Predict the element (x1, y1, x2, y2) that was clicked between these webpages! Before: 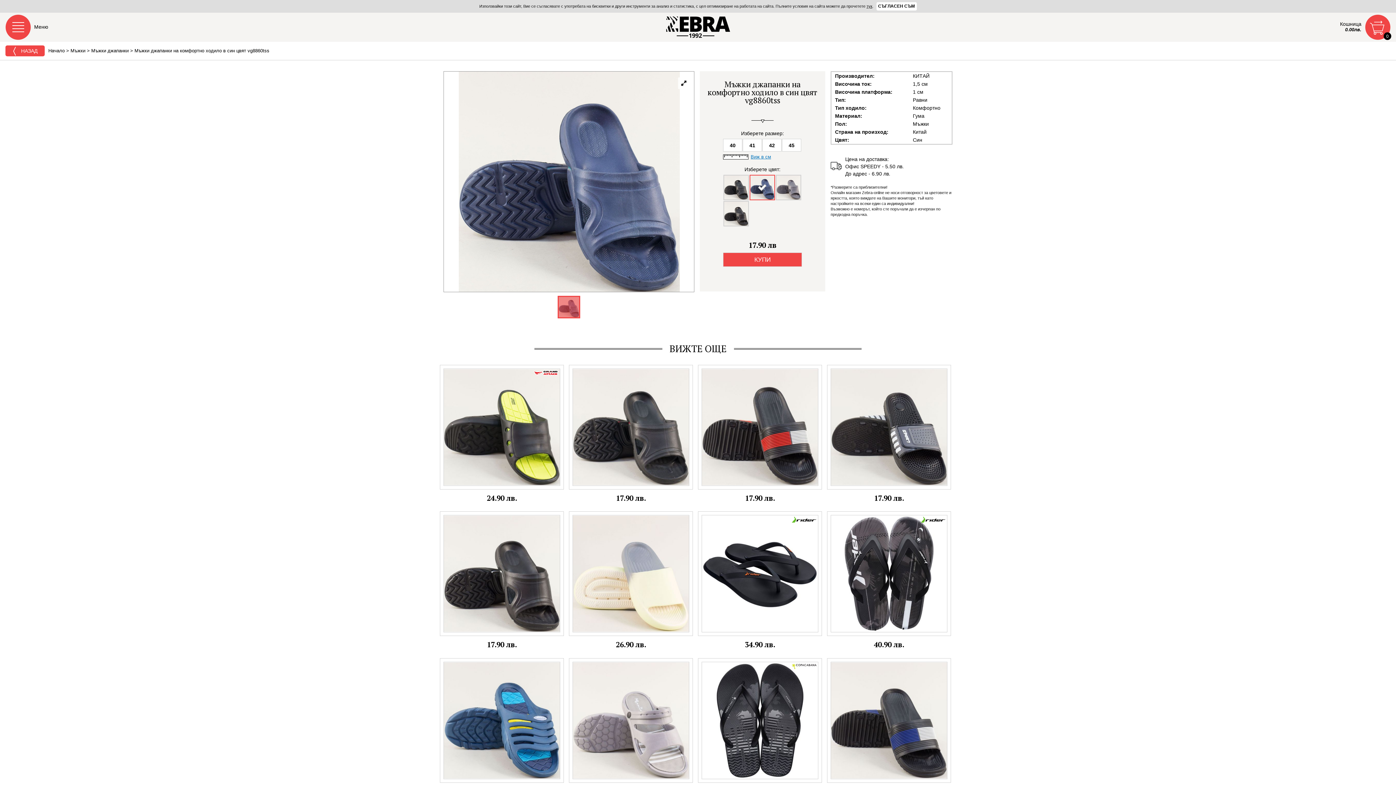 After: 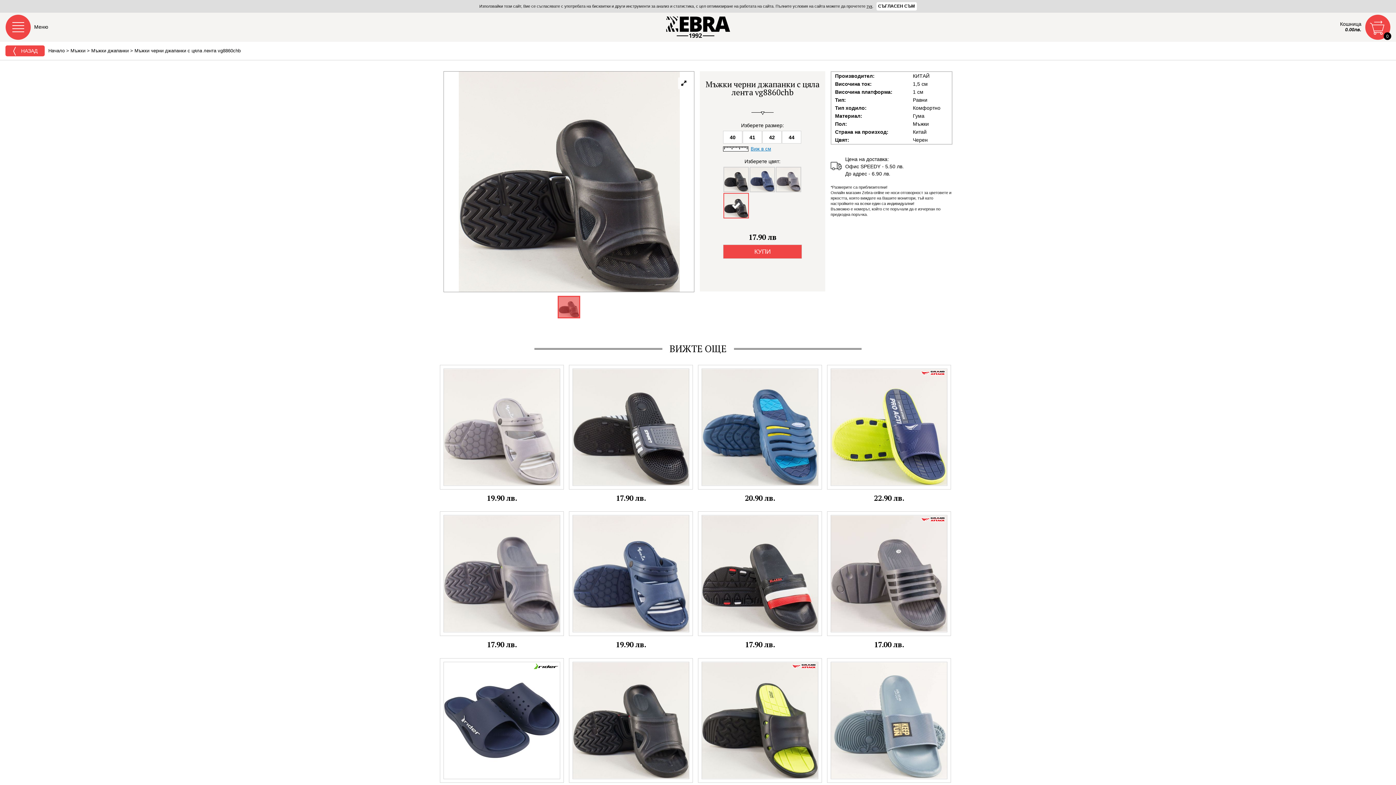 Action: bbox: (440, 511, 563, 636)